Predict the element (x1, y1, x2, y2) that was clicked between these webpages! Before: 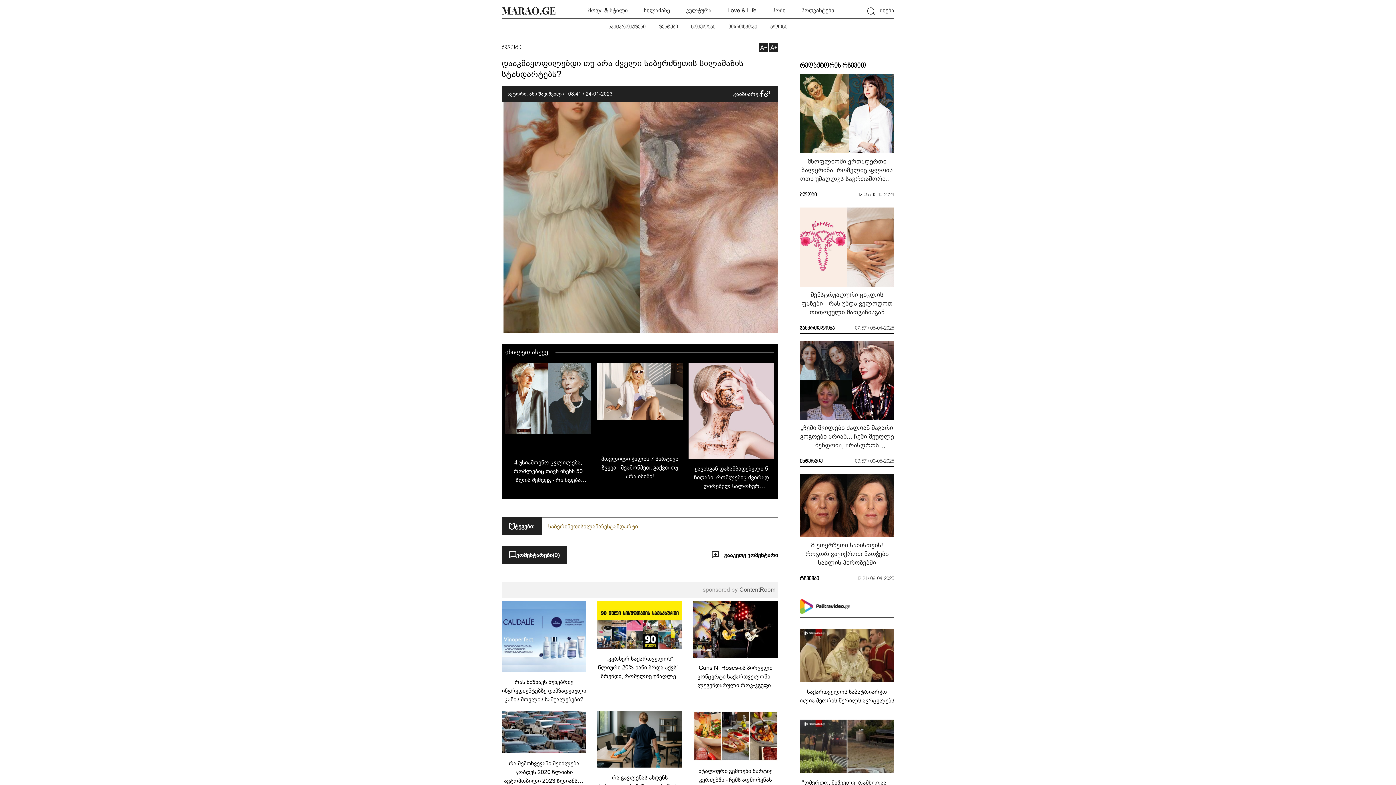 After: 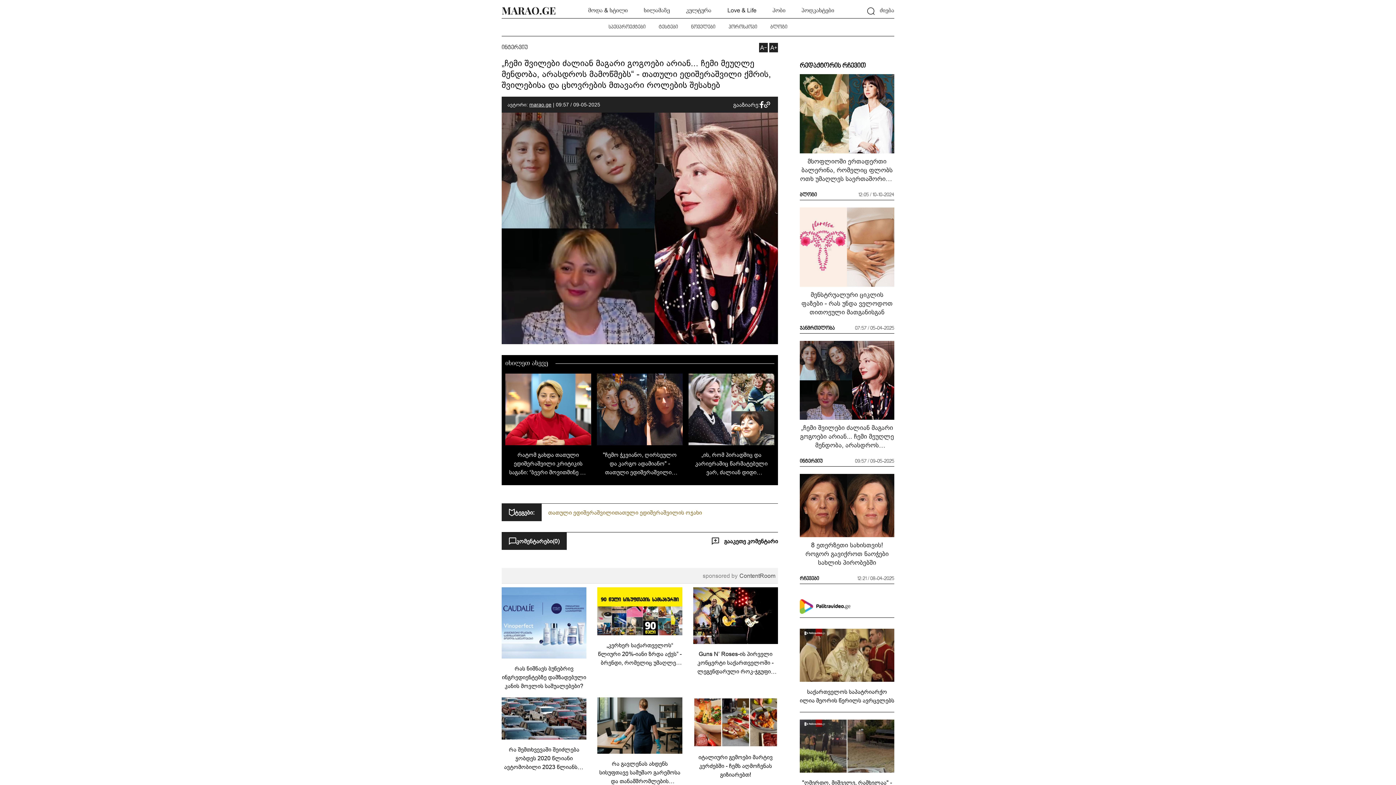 Action: bbox: (800, 423, 894, 449) label: „ჩემი შვილები ძალიან მაგარი გოგოები არიან... ჩემი მეუღლე მენდობა, არასდროს მამოწმებს“ - თათული ედიშერაშვილი ქმრის, შვილებისა და ცხოვრების მთავარი როლების შესახებ